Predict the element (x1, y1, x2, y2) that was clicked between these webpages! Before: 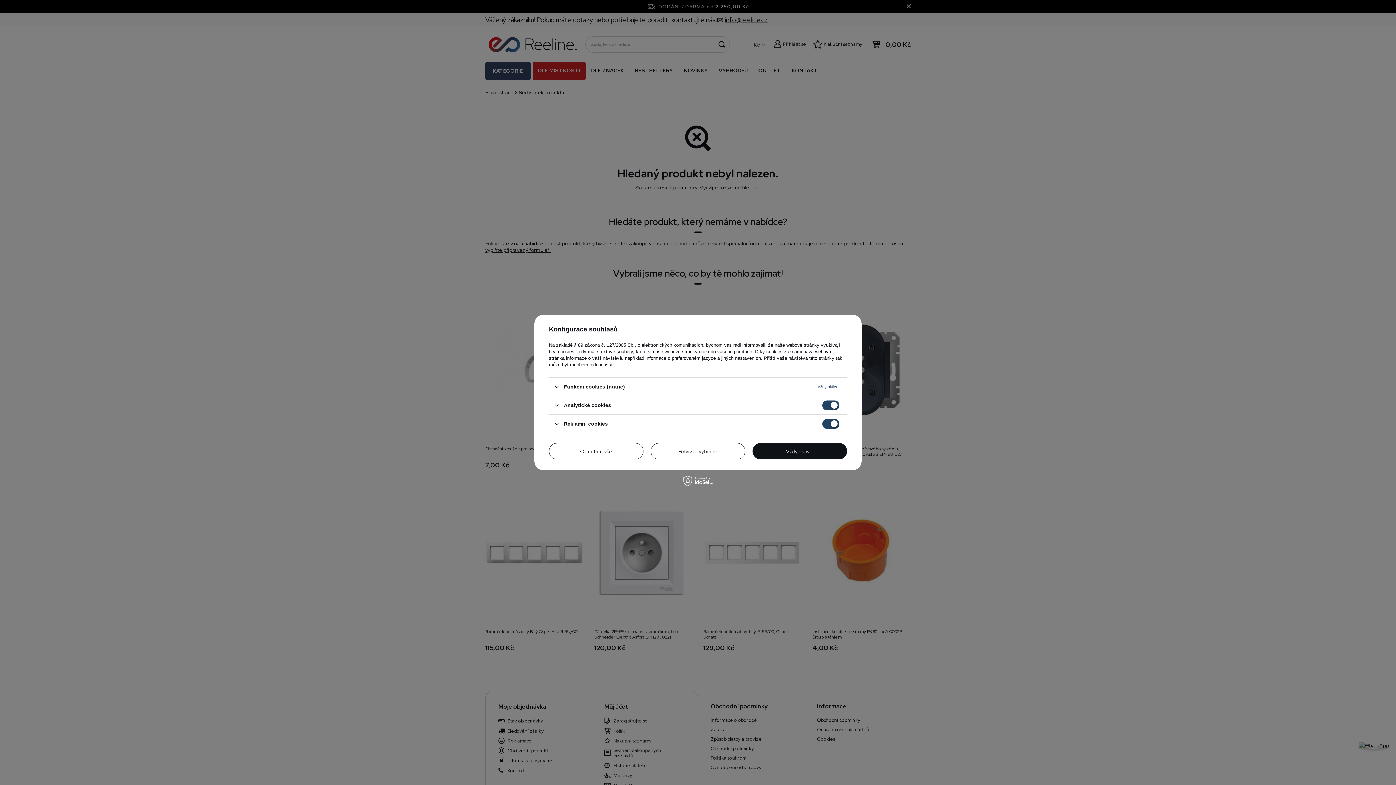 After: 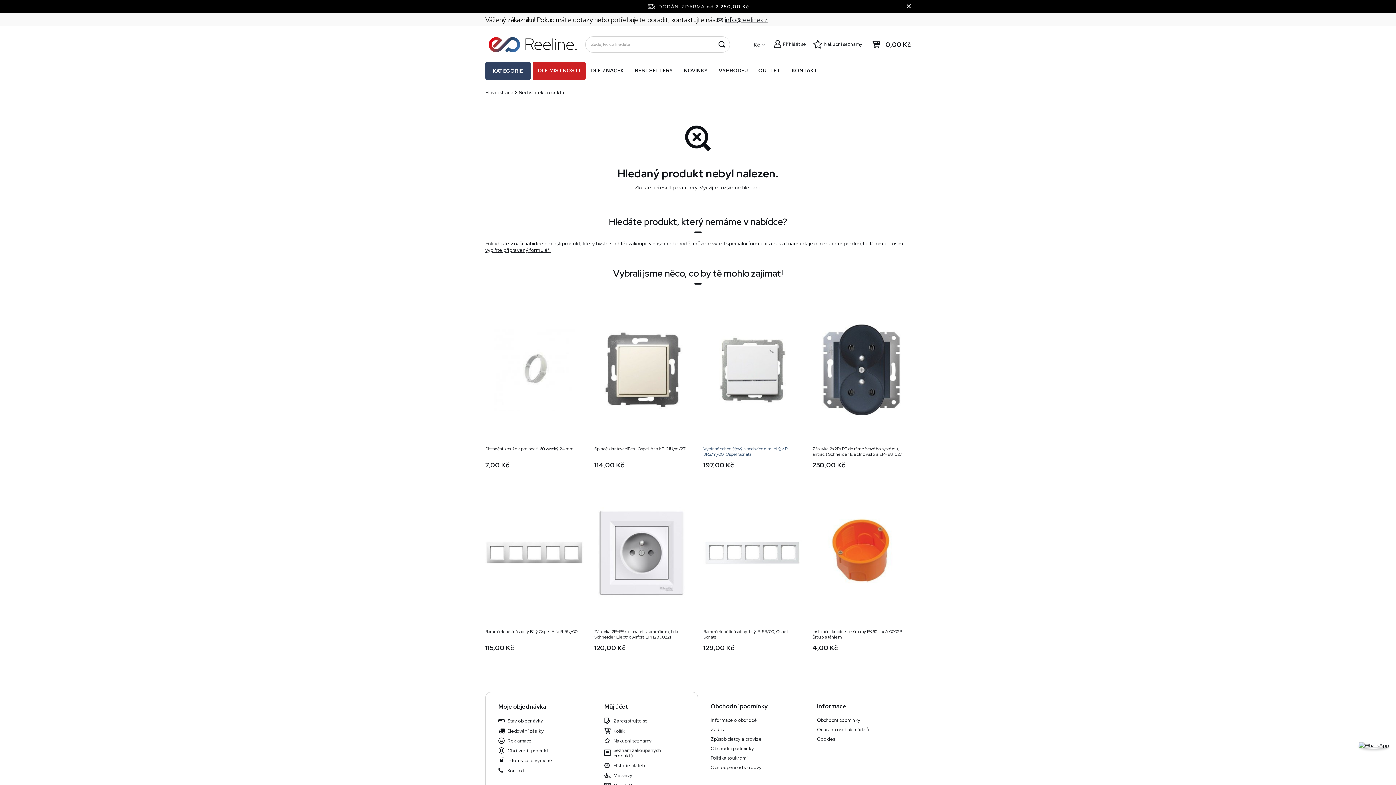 Action: label: Vždy aktivní bbox: (752, 443, 847, 459)